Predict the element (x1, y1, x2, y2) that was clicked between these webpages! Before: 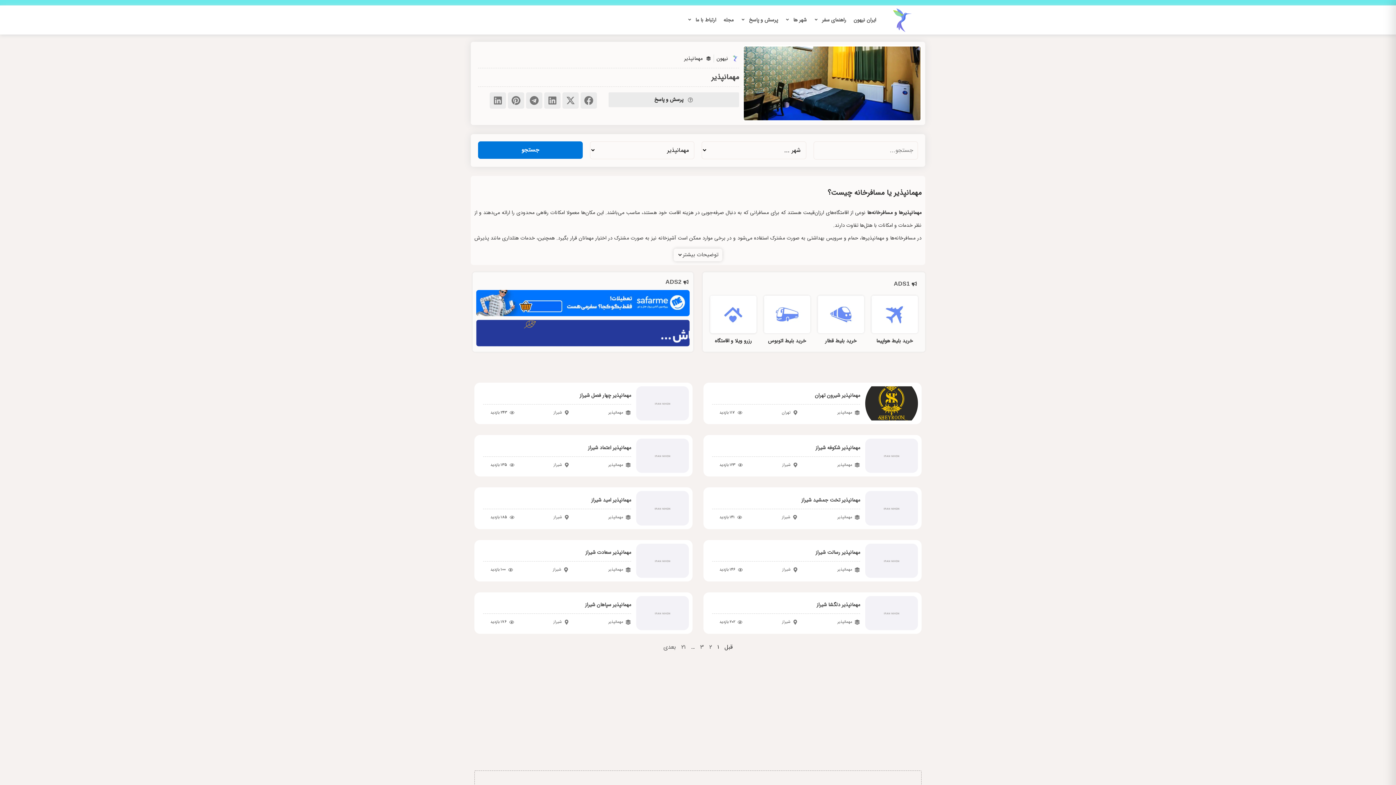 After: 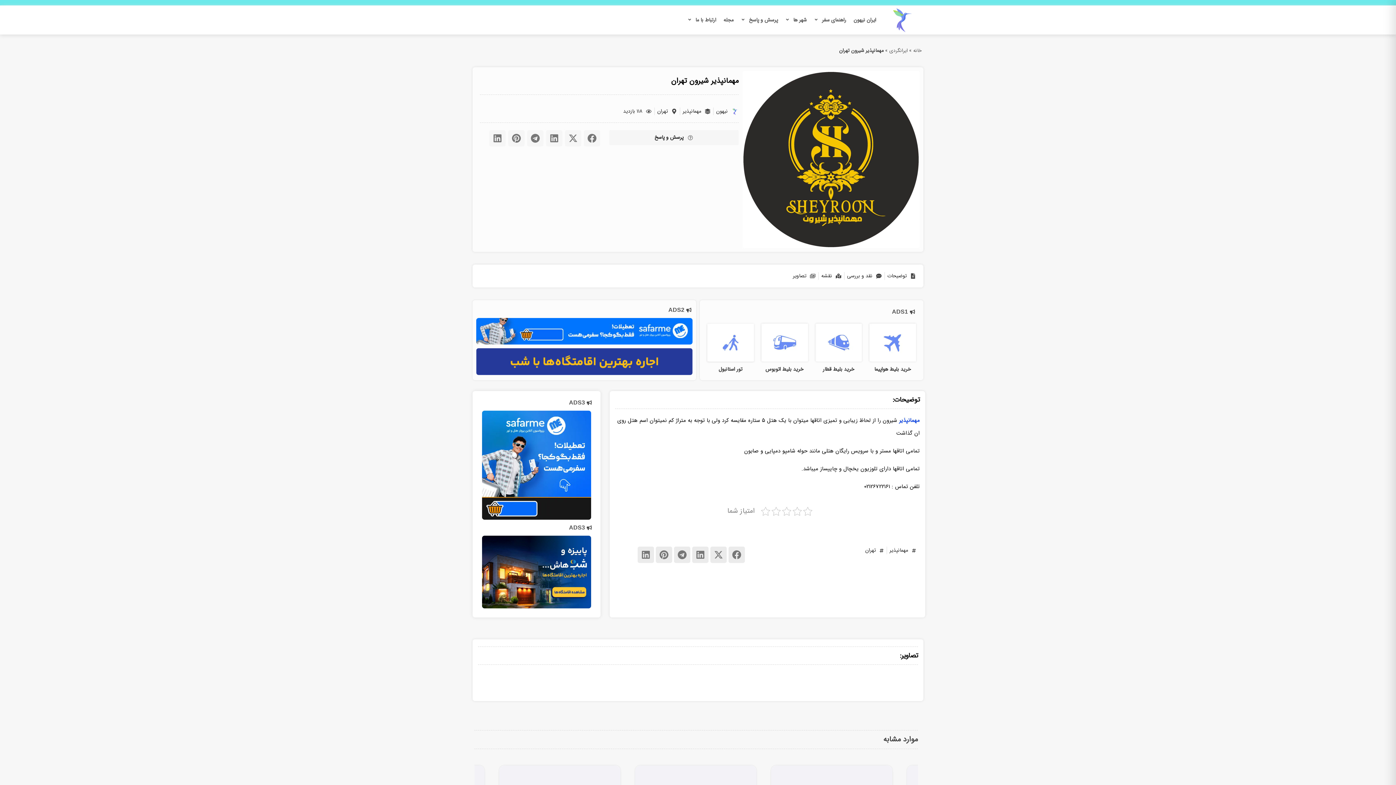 Action: bbox: (865, 386, 918, 420)